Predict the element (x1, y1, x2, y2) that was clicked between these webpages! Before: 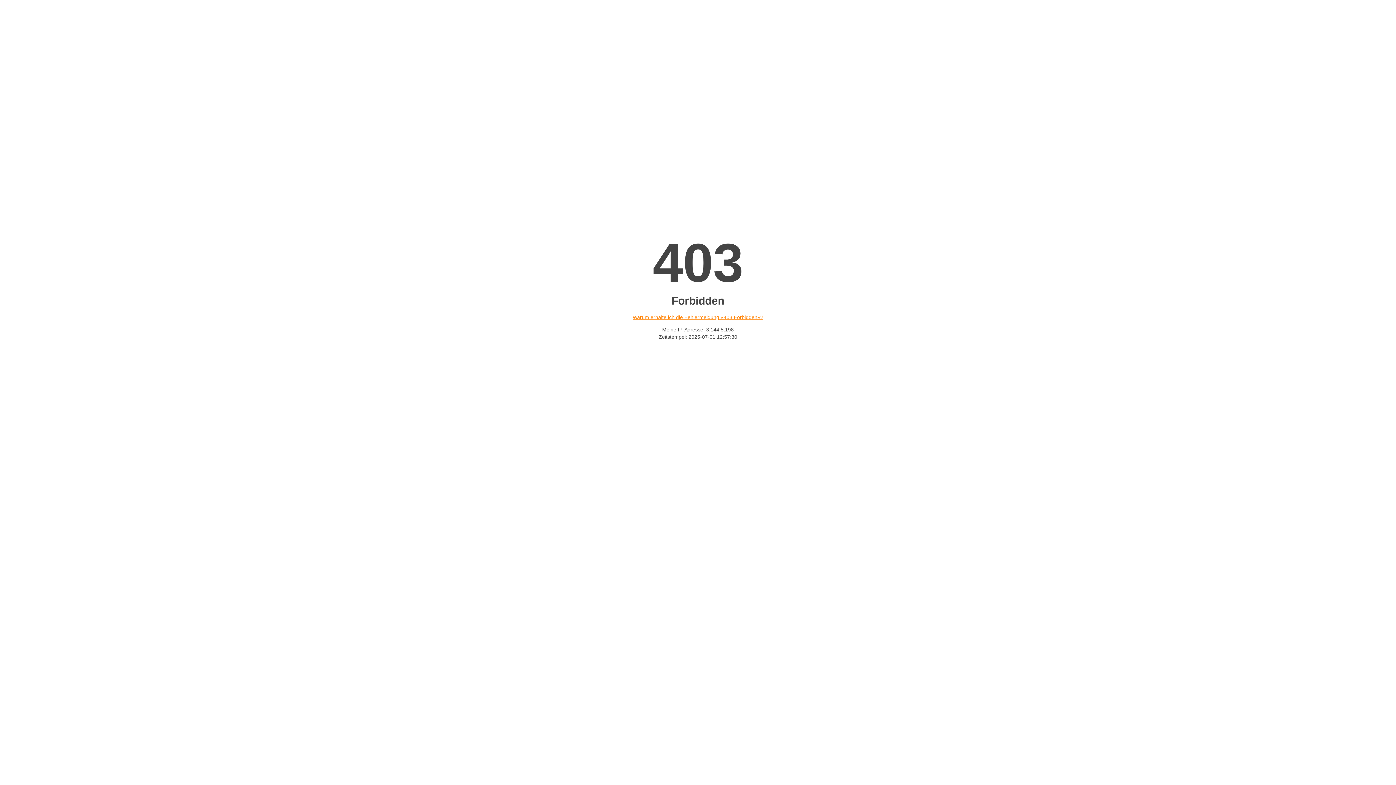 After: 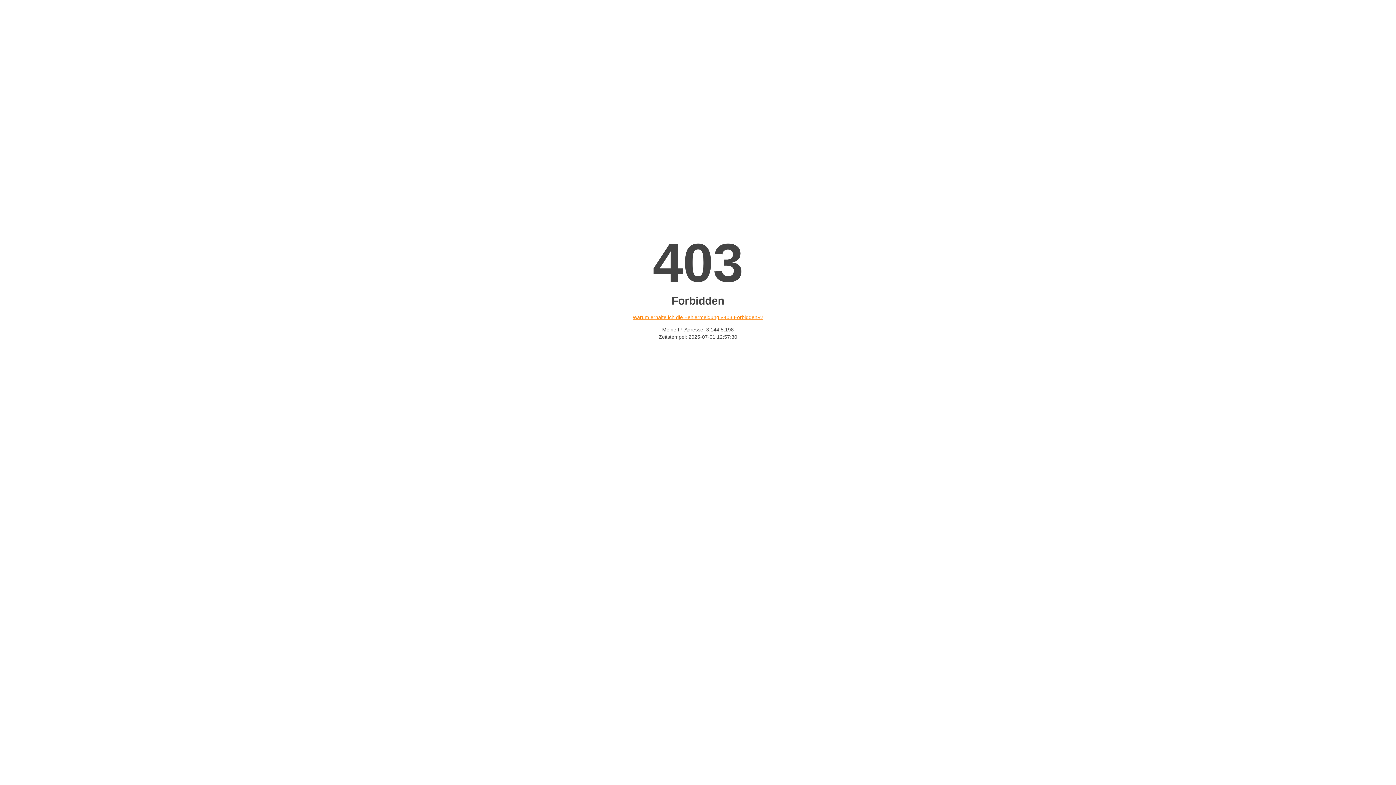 Action: label: Warum erhalte ich die Fehlermeldung «403 Forbidden»? bbox: (632, 314, 763, 320)